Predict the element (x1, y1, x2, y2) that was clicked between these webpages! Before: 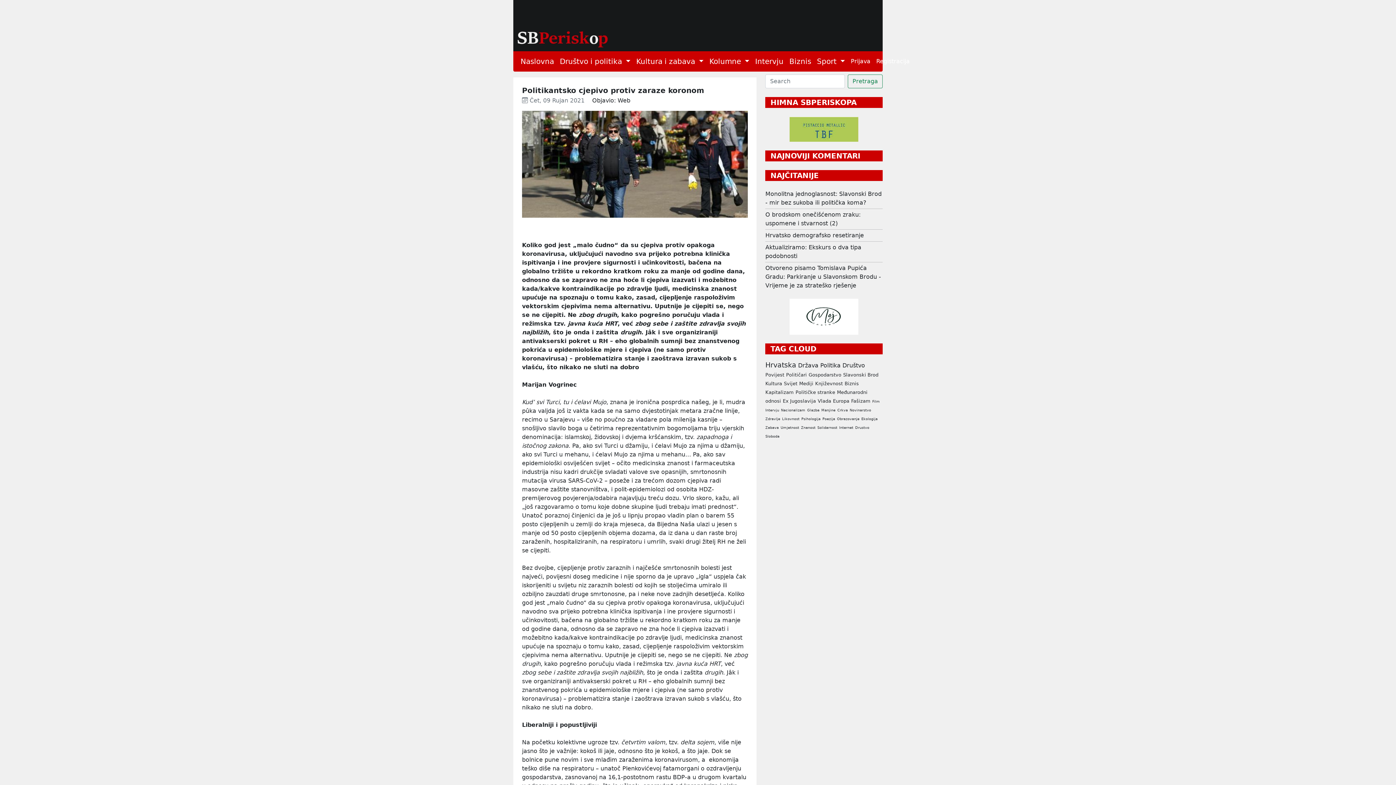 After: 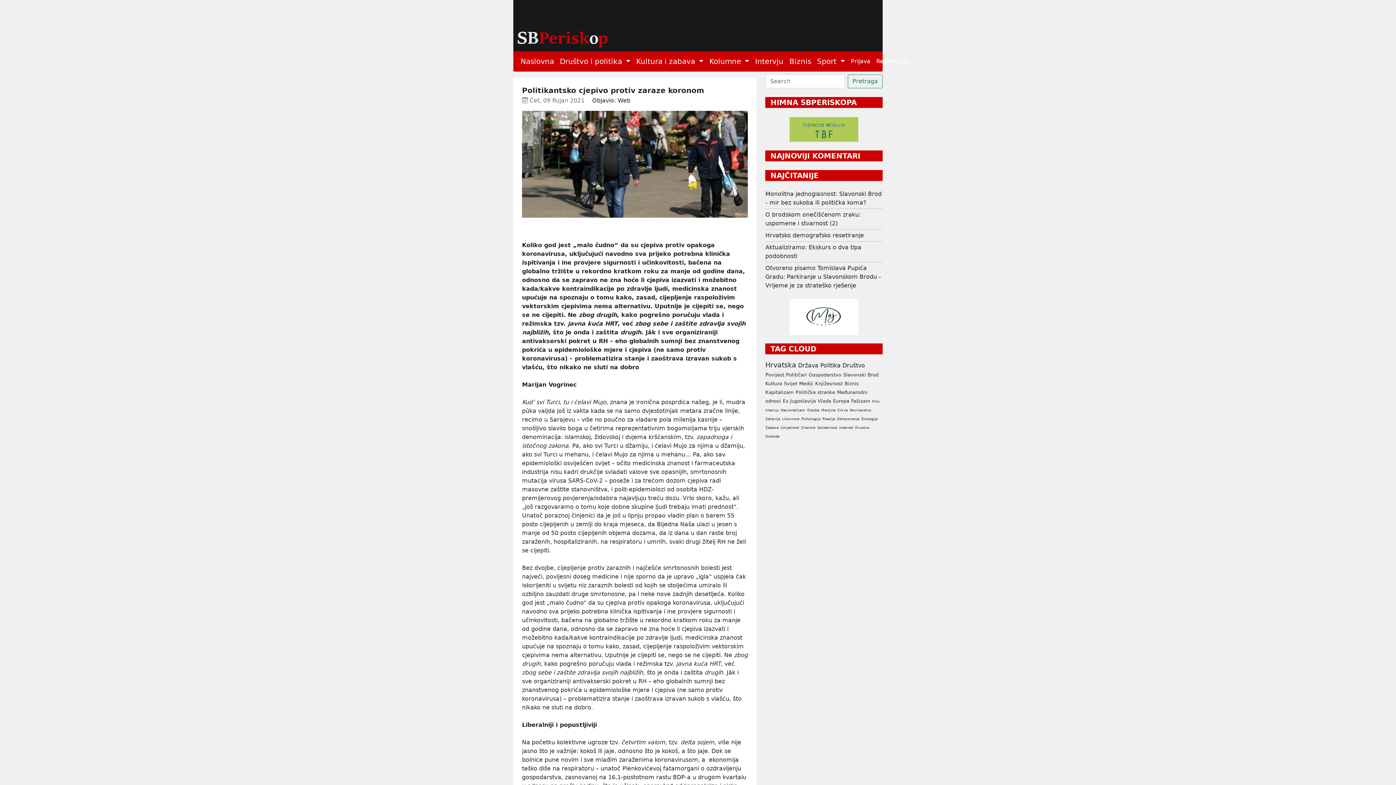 Action: bbox: (557, 53, 633, 69) label: Društvo i politika 